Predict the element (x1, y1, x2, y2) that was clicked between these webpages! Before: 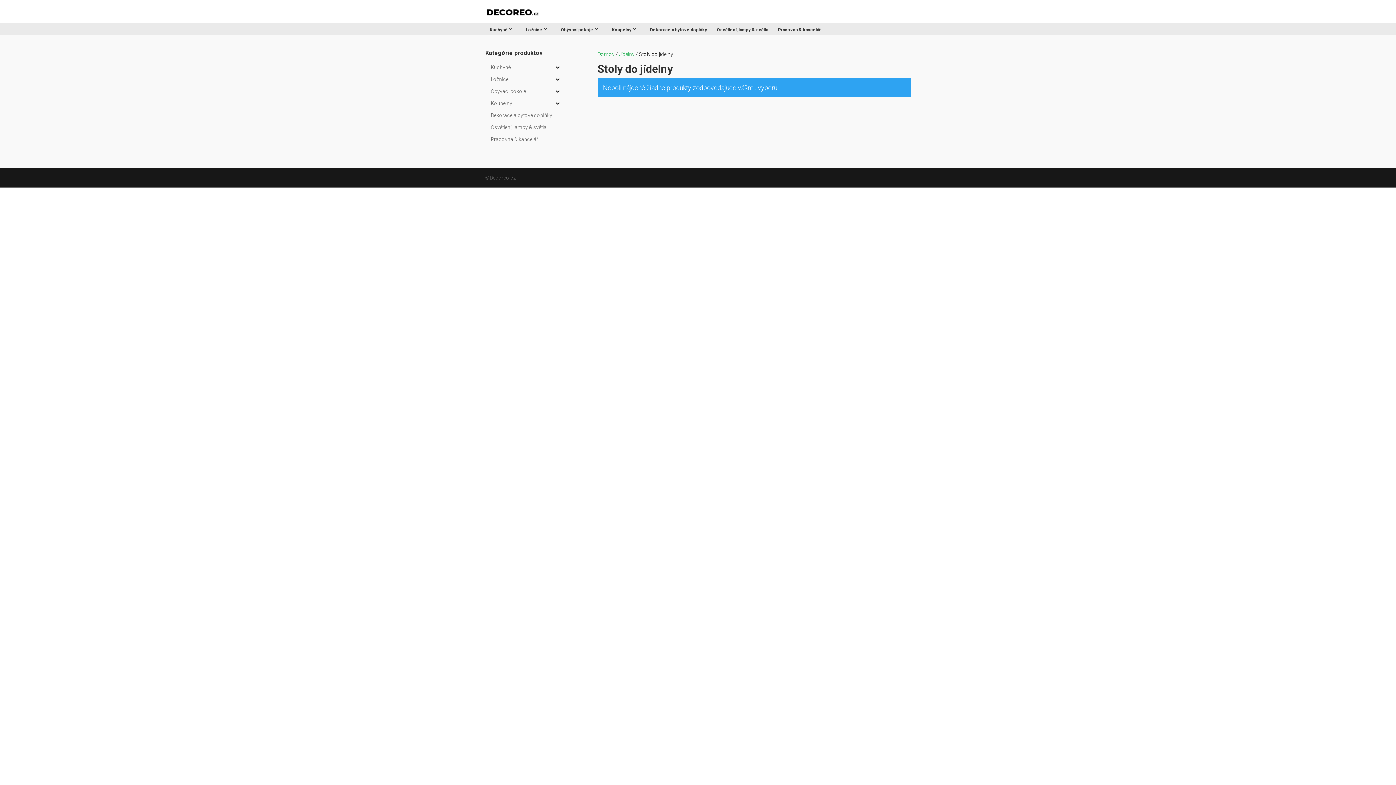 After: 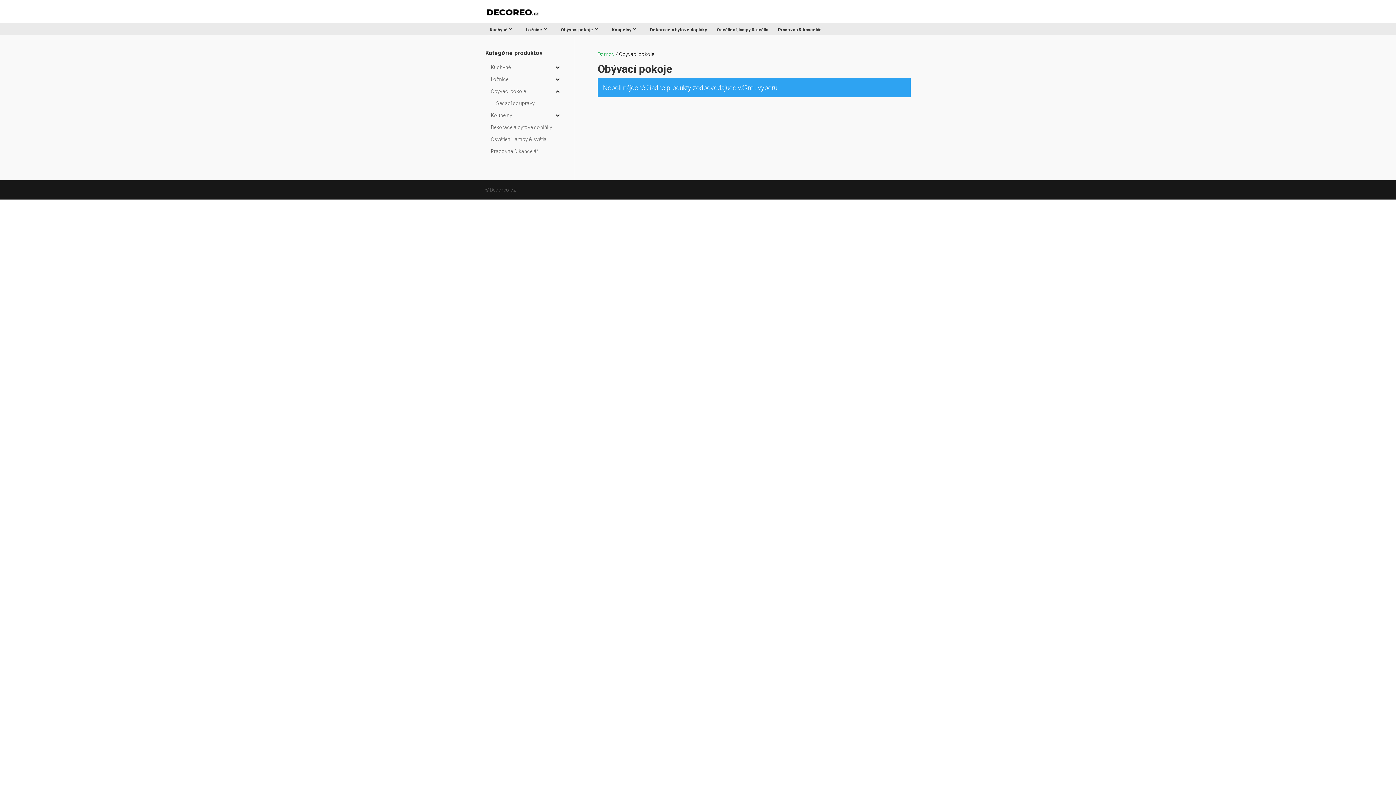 Action: label: Obývací pokoje bbox: (556, 23, 606, 35)